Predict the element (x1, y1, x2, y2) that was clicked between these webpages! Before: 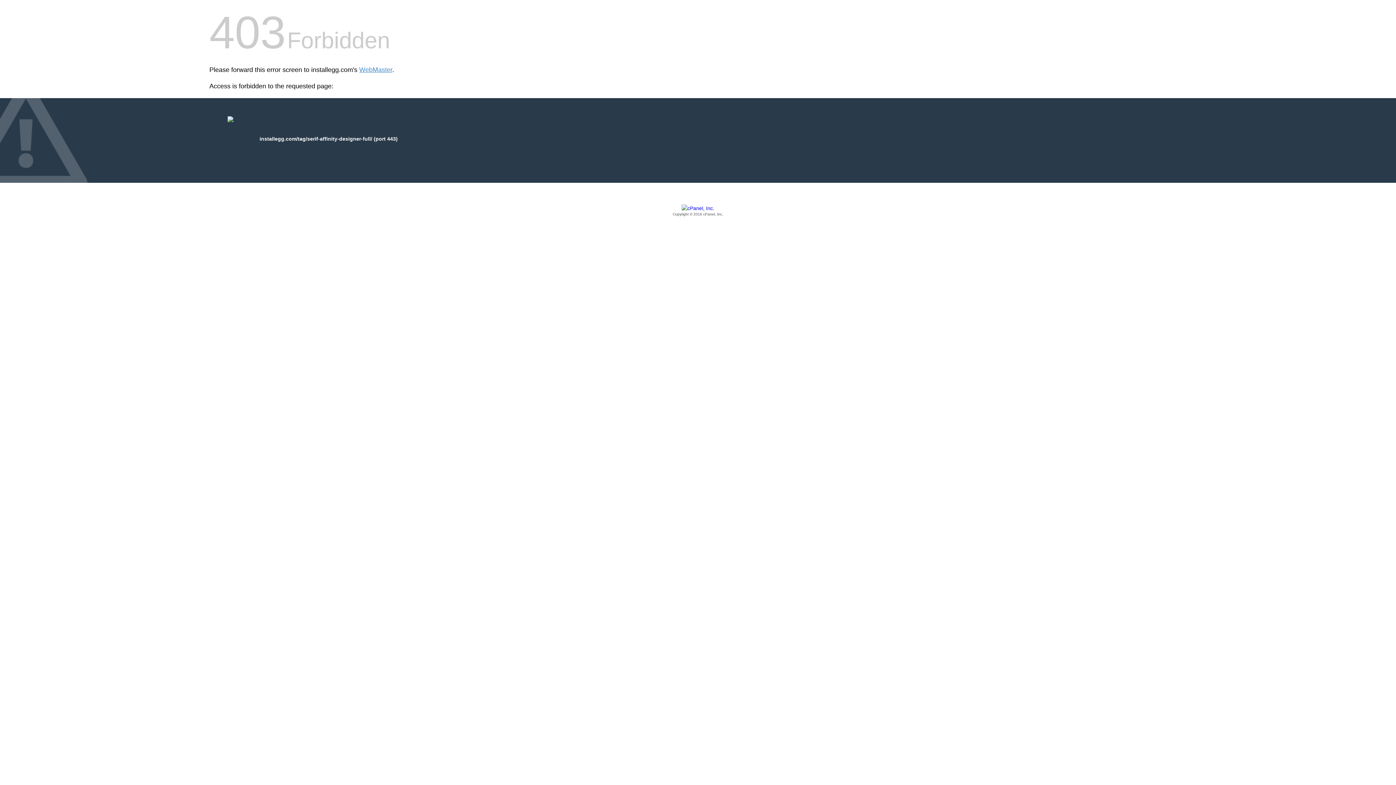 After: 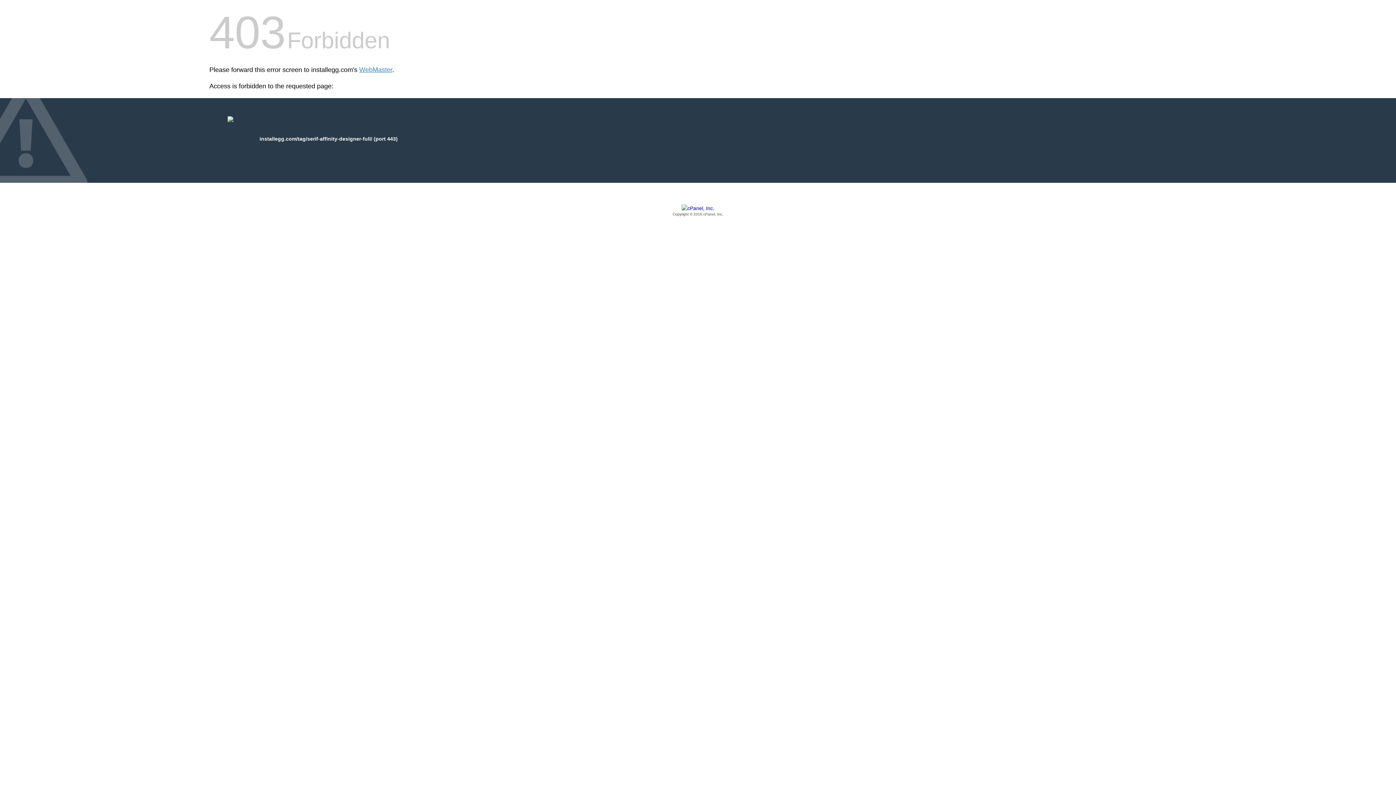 Action: label: Copyright © 2016 cPanel, Inc. bbox: (209, 205, 1186, 217)